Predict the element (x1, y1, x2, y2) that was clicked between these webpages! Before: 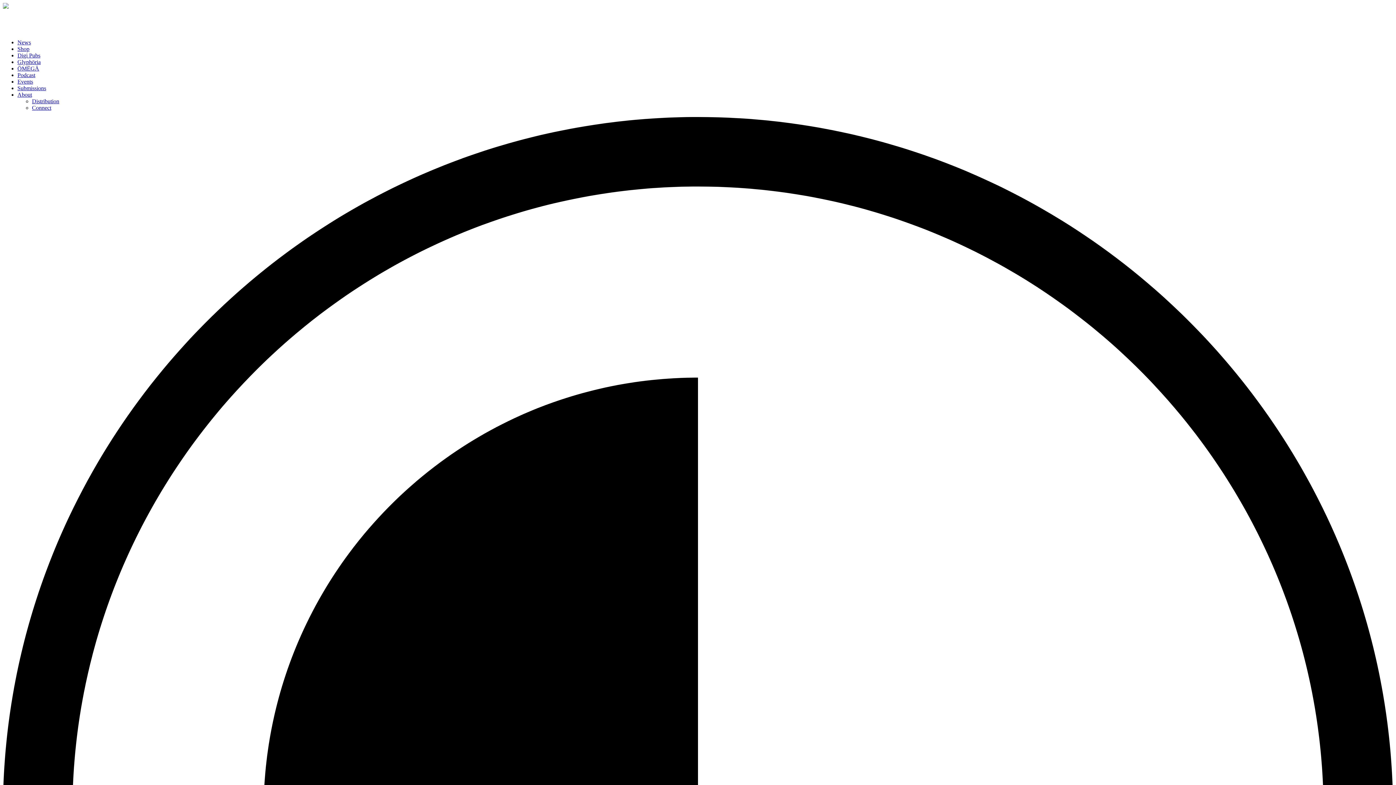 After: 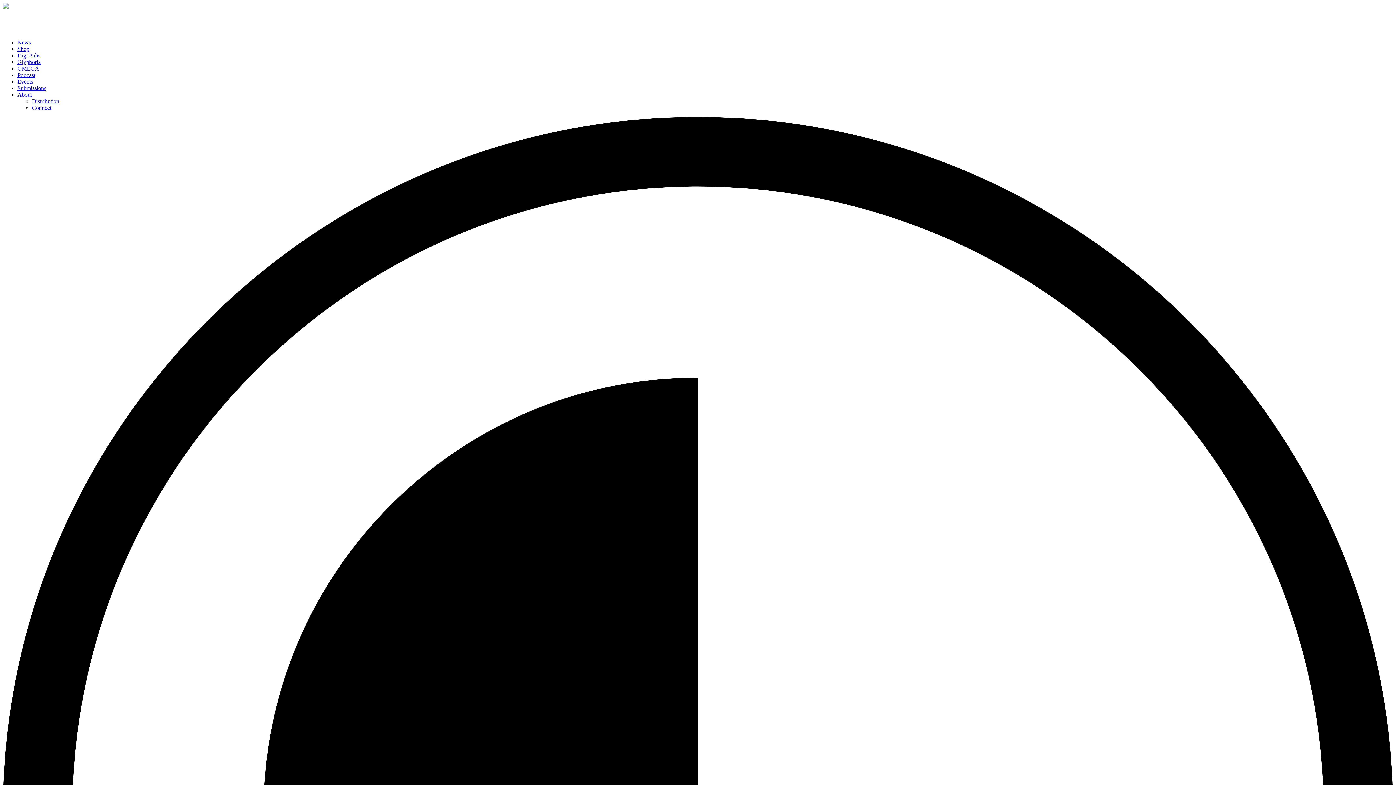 Action: bbox: (2, 26, 22, 33)